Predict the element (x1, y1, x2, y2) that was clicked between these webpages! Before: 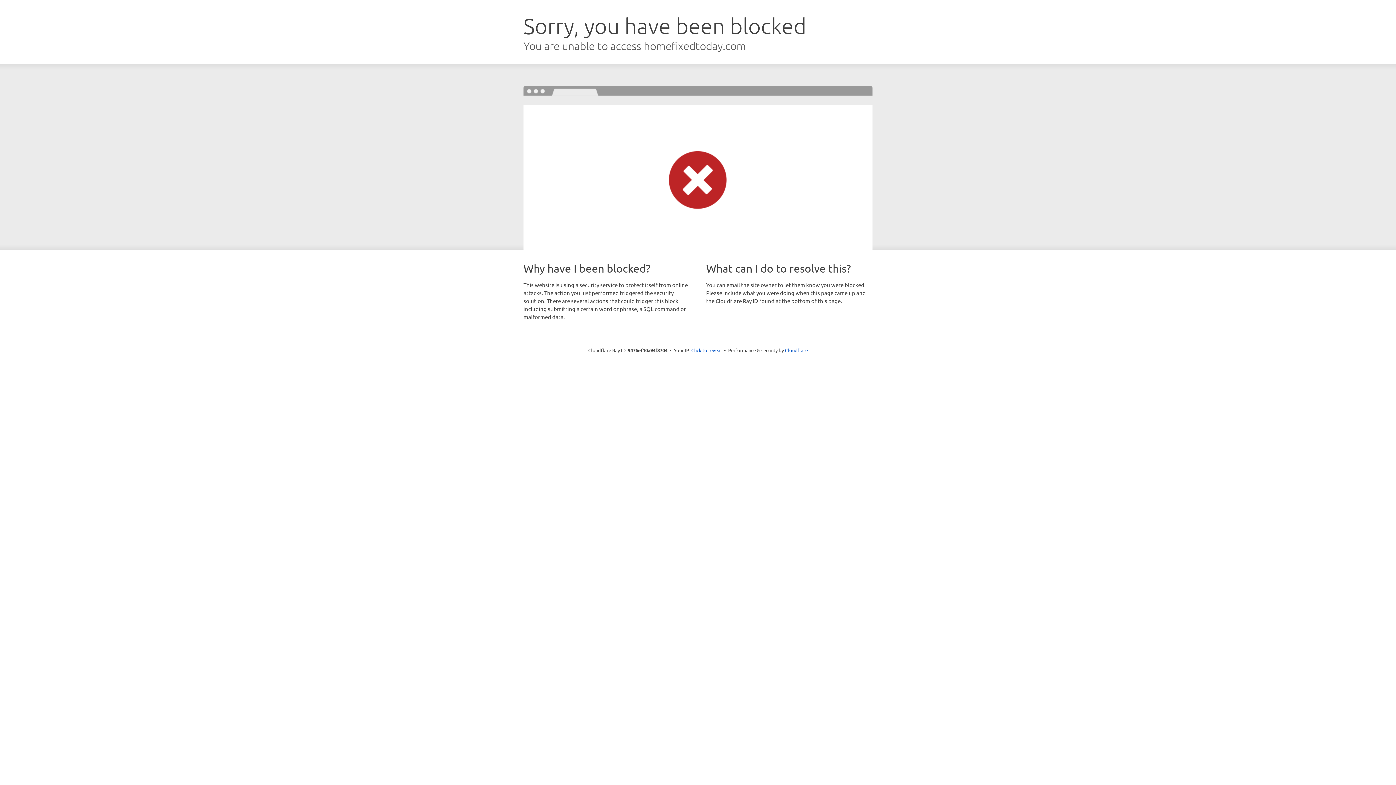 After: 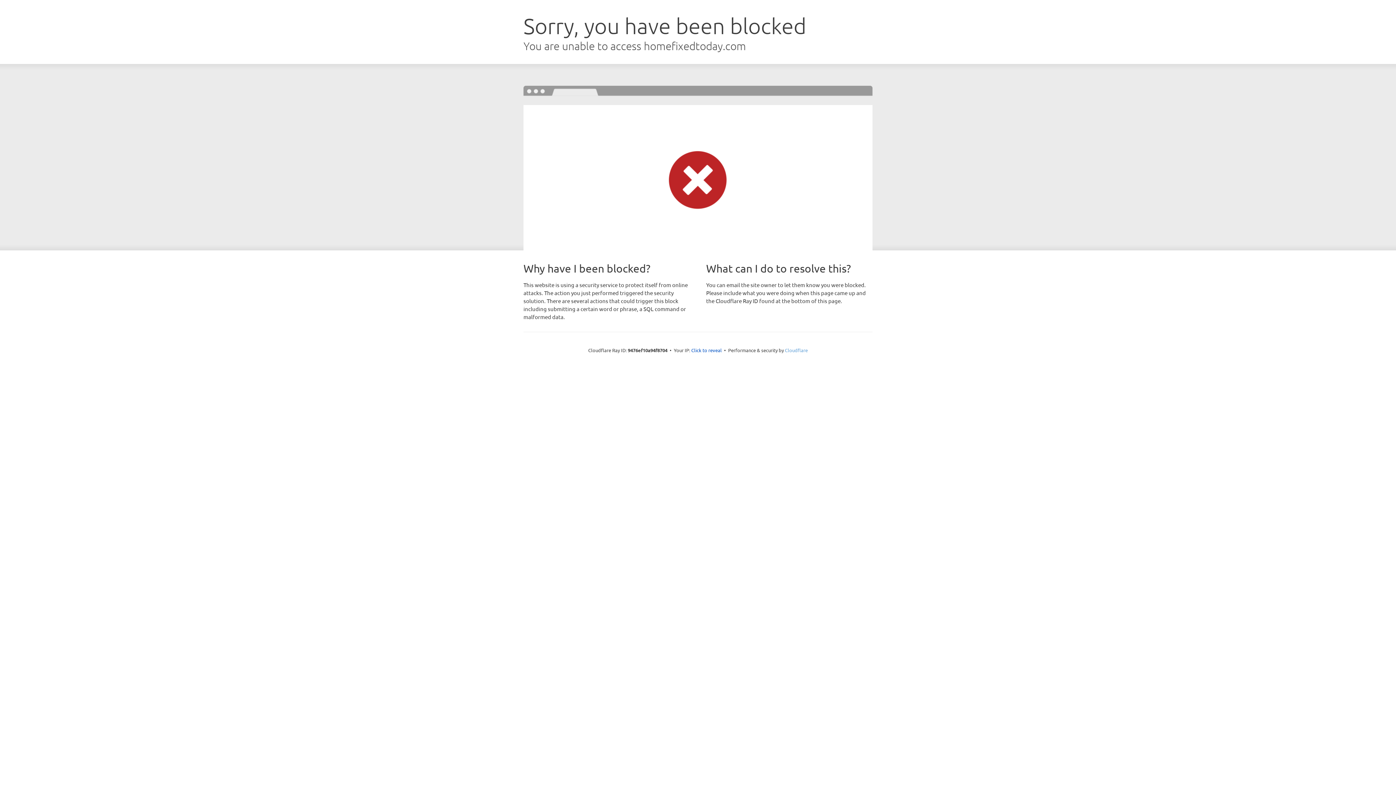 Action: bbox: (785, 347, 808, 353) label: Cloudflare